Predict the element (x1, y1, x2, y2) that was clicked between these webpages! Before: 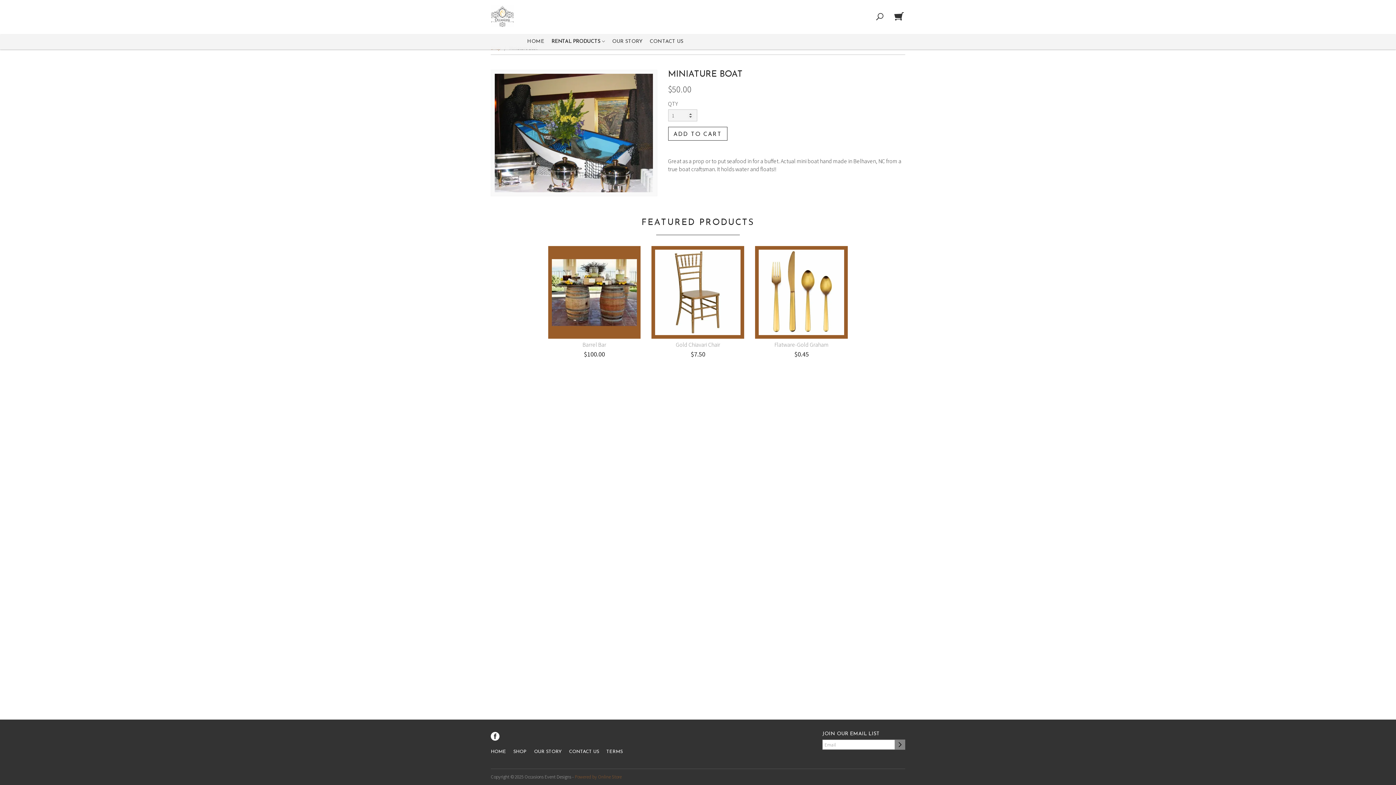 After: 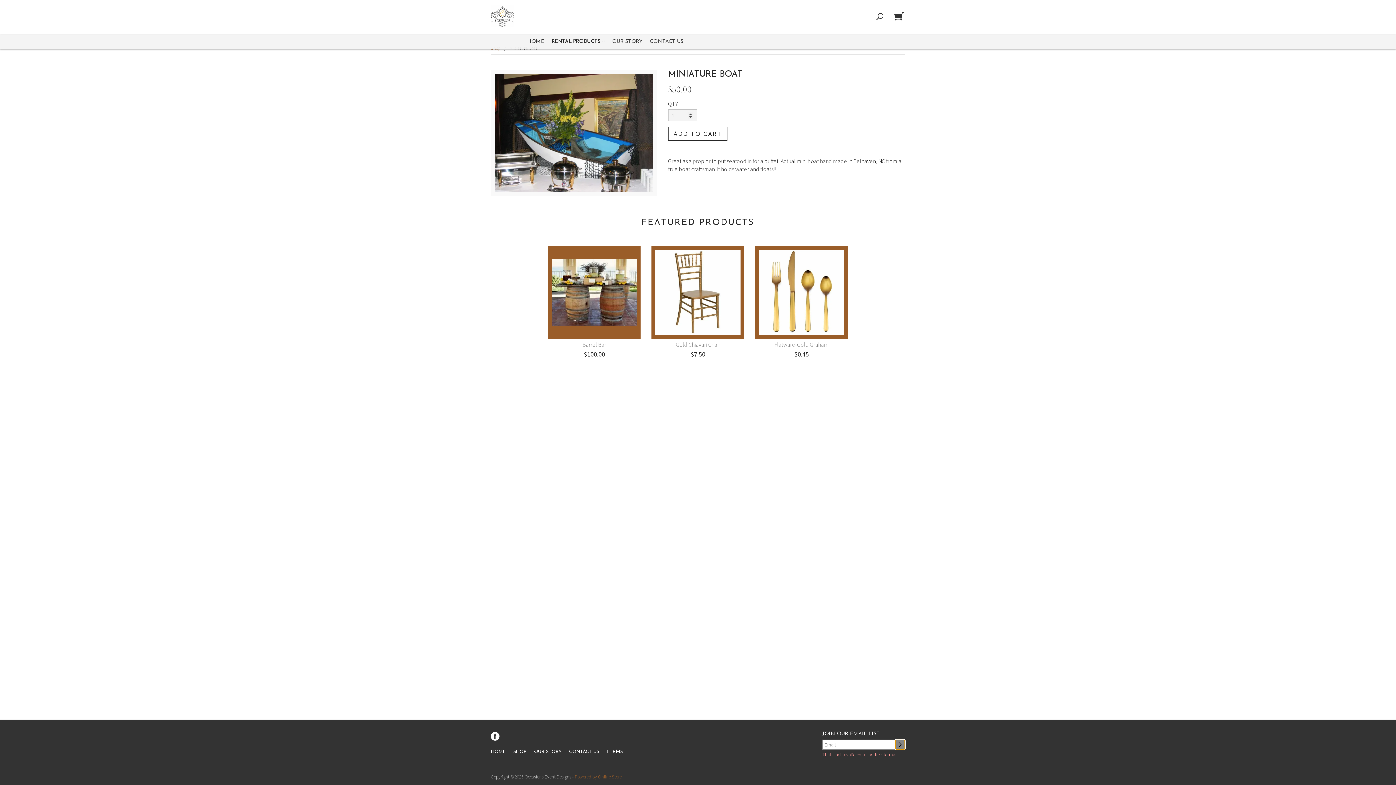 Action: bbox: (895, 740, 905, 750)